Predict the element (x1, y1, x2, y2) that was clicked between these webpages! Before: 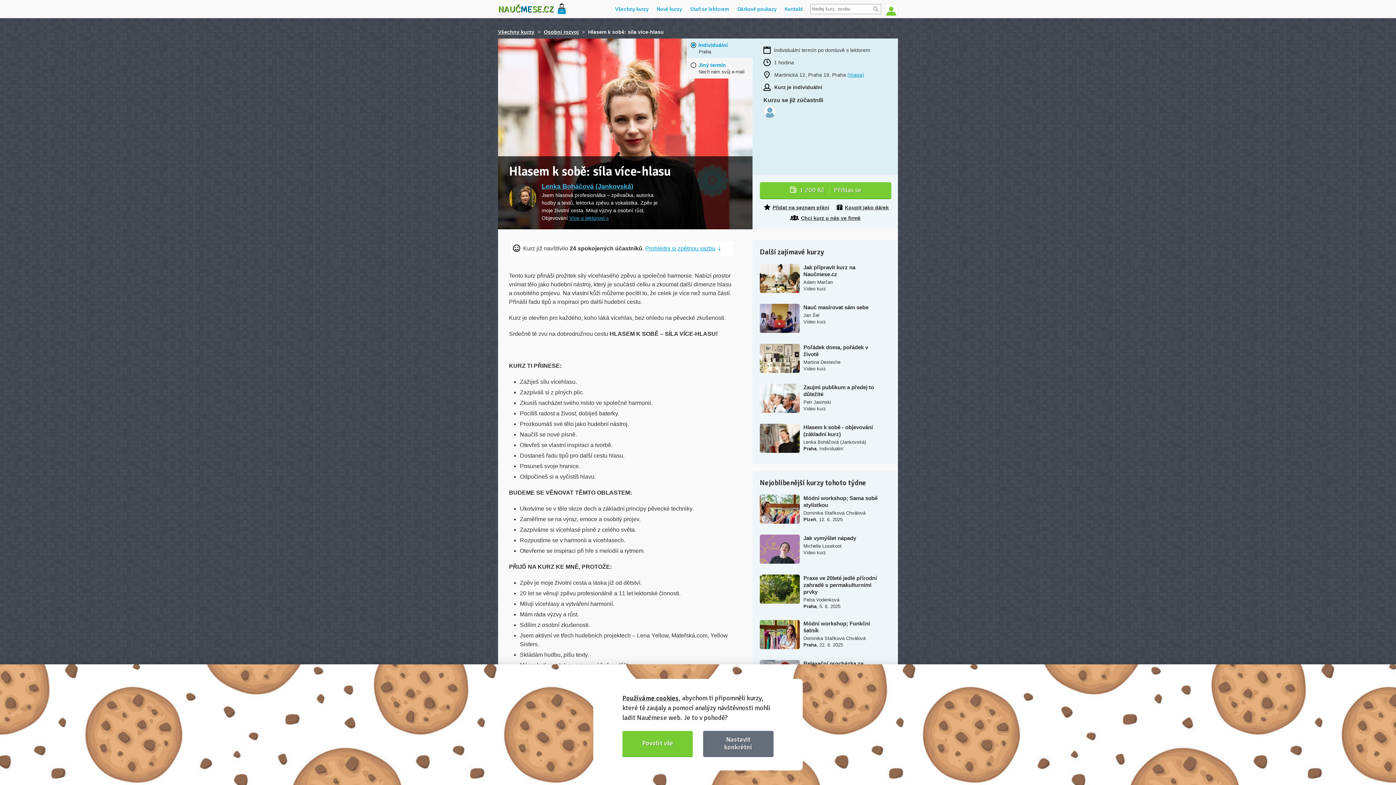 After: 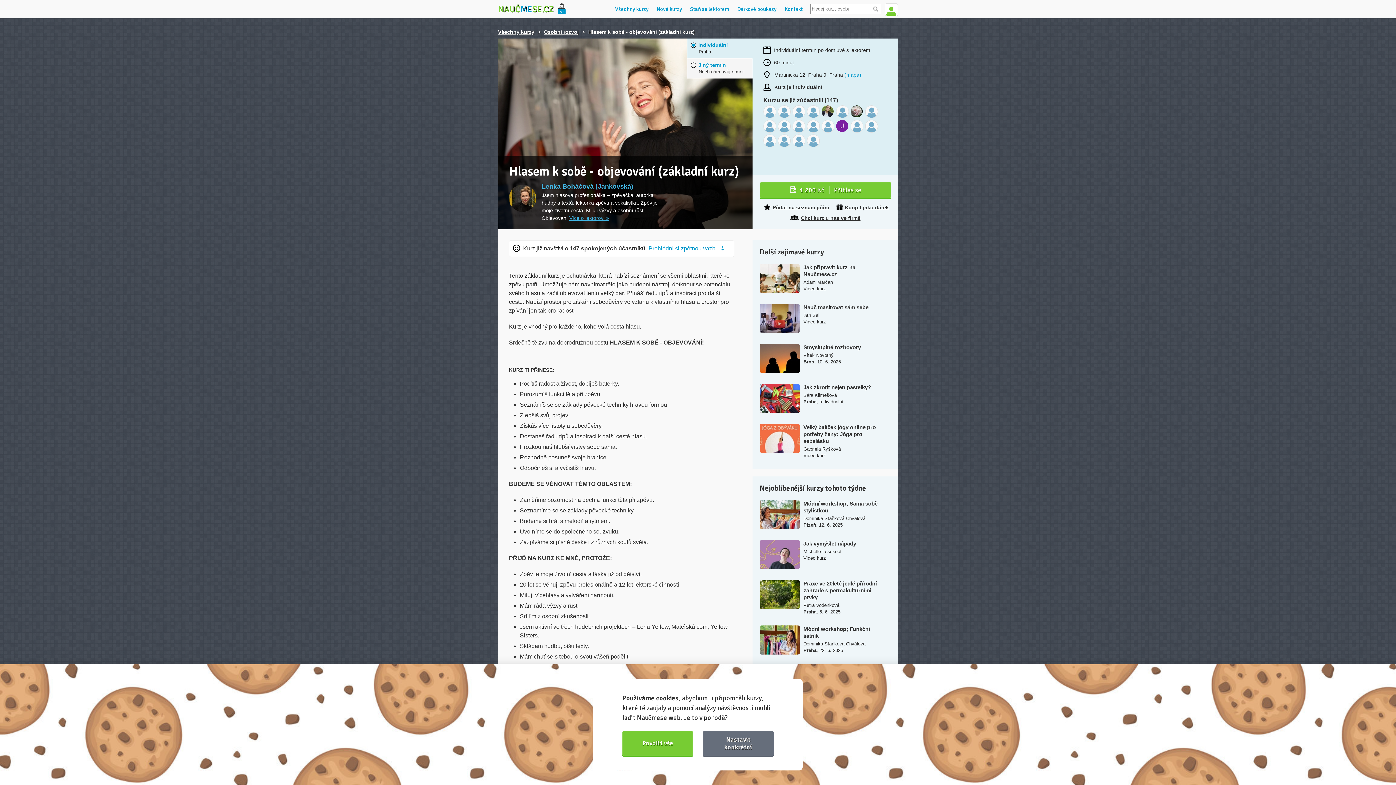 Action: bbox: (752, 424, 898, 453) label: Hlasem k sobě - objevování (základní kurz)
Lenka Boháčová (Jankovská)
Praha, Individuální